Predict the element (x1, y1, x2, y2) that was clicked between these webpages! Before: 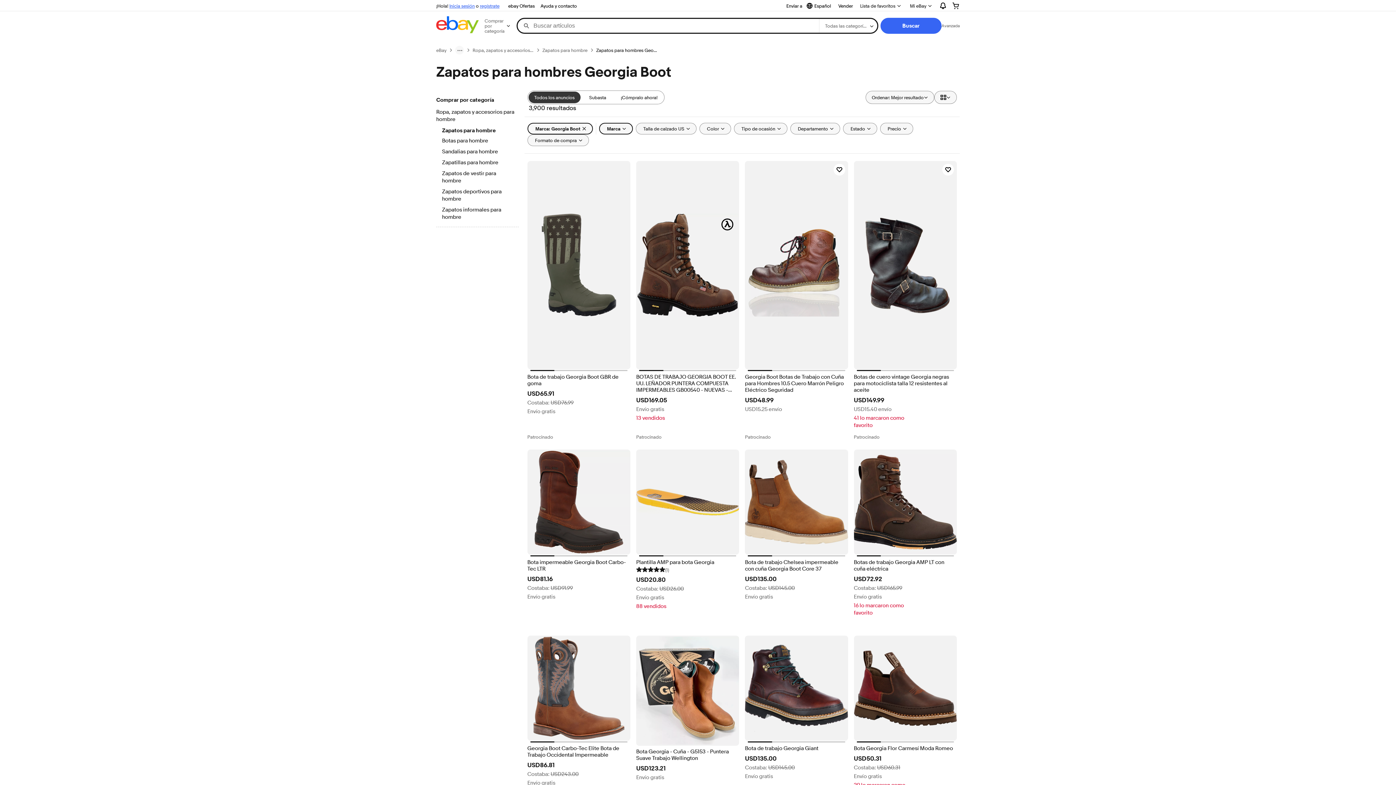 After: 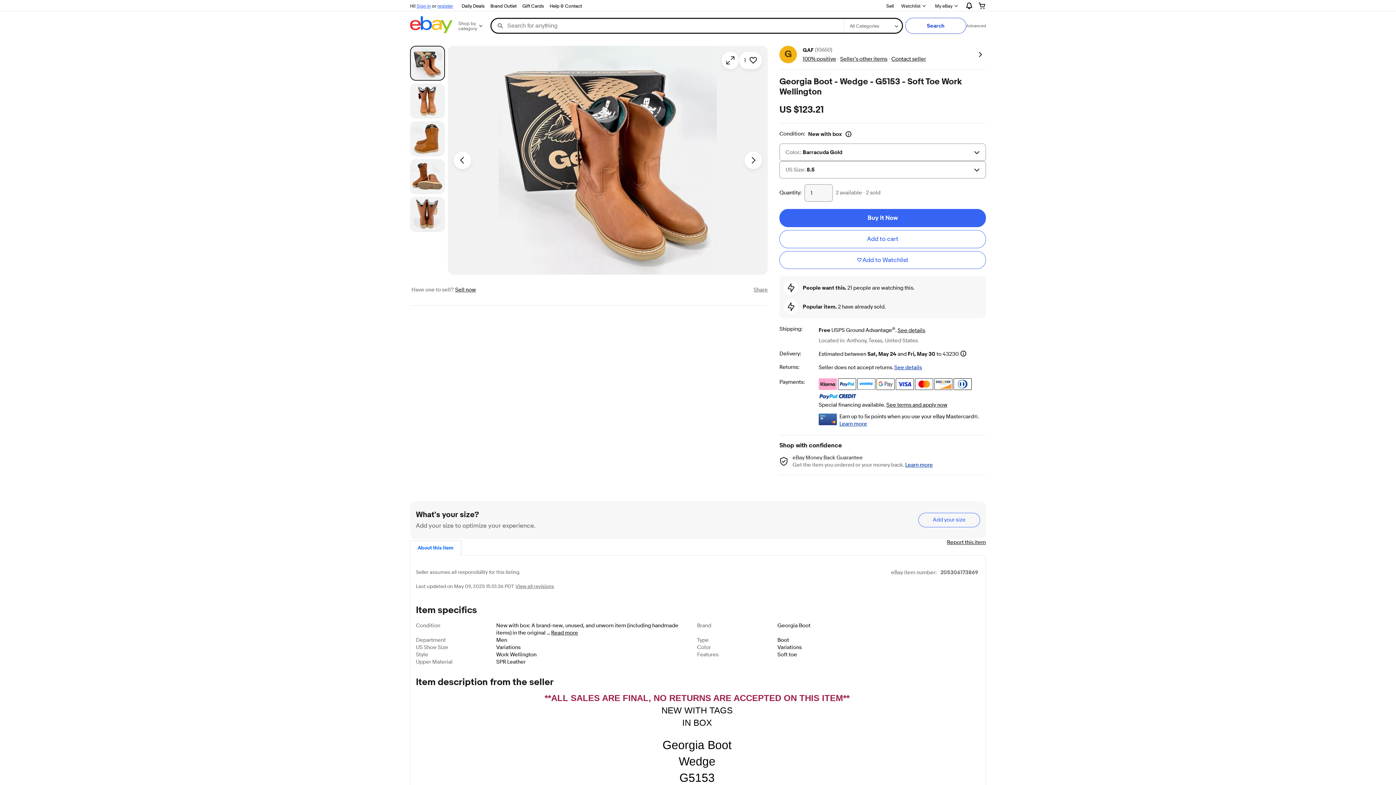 Action: label: Bota Georgia - Cuña - G5153 - Puntera Suave Trabajo Wellington bbox: (636, 749, 739, 762)